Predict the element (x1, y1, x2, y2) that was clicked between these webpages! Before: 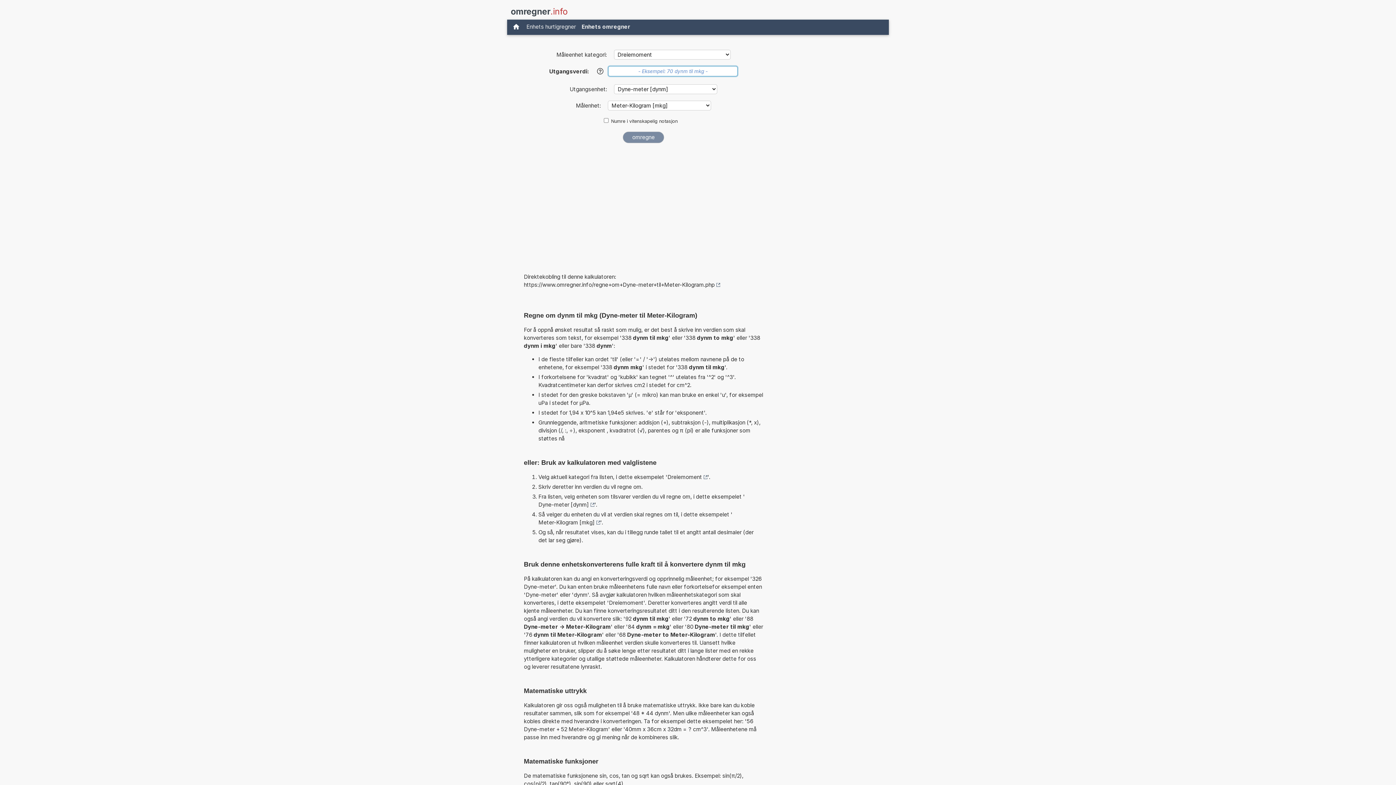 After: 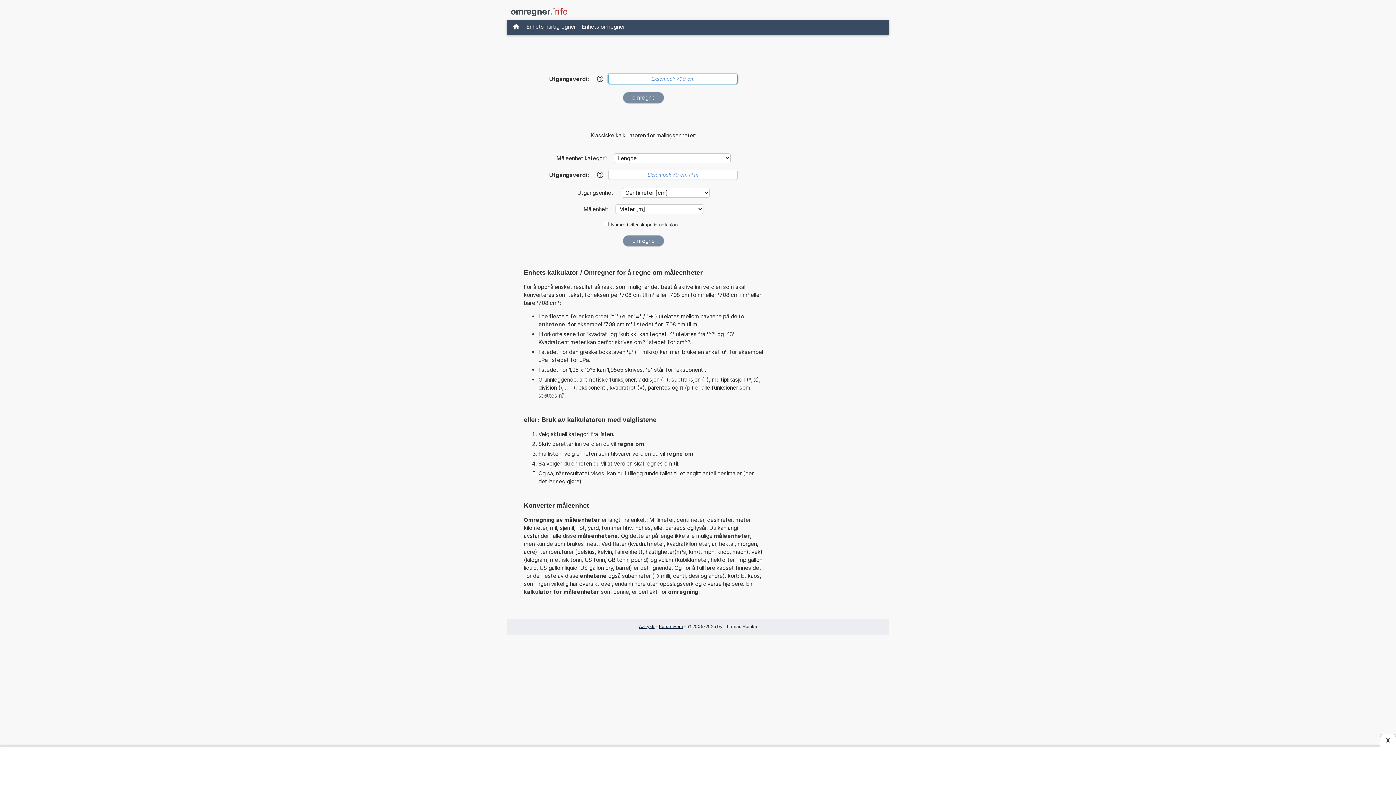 Action: bbox: (509, 21, 523, 33)